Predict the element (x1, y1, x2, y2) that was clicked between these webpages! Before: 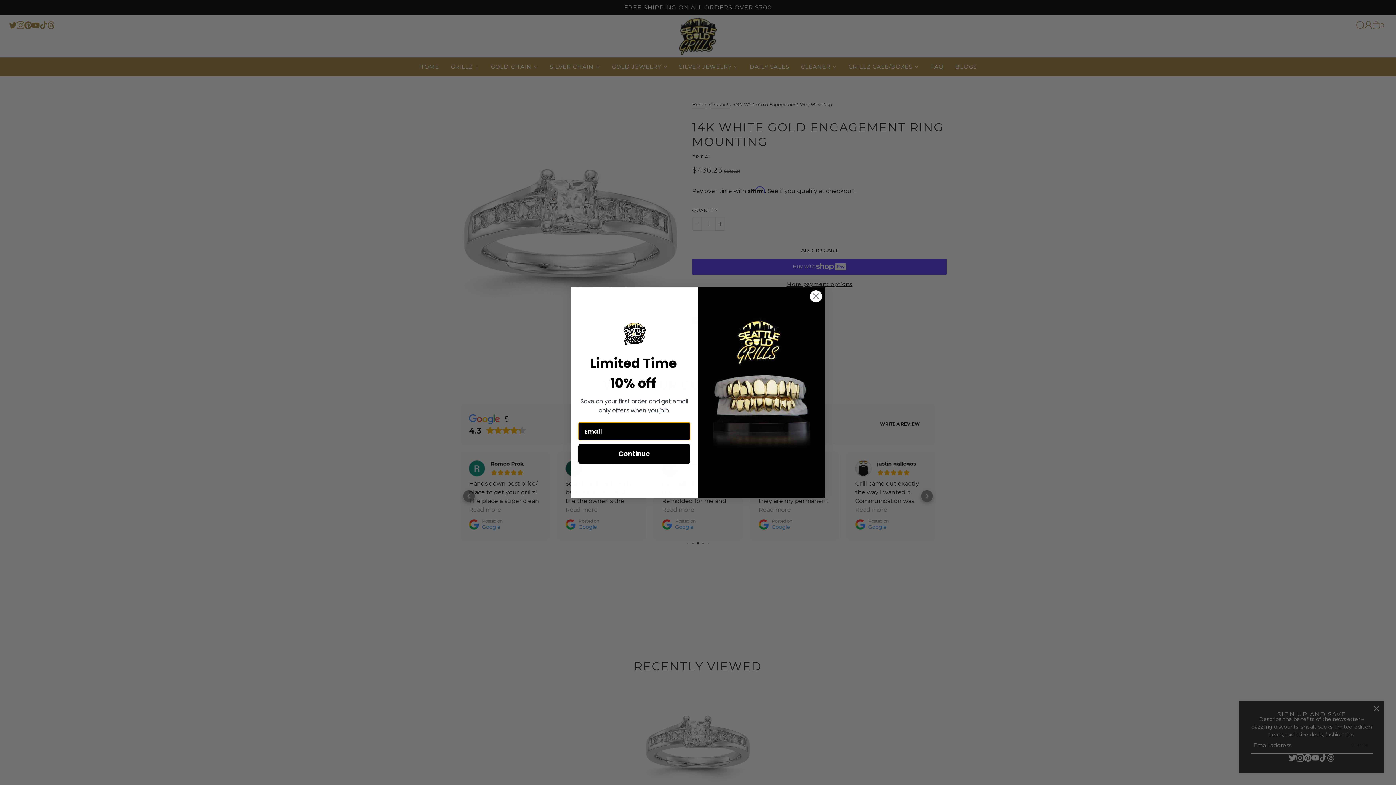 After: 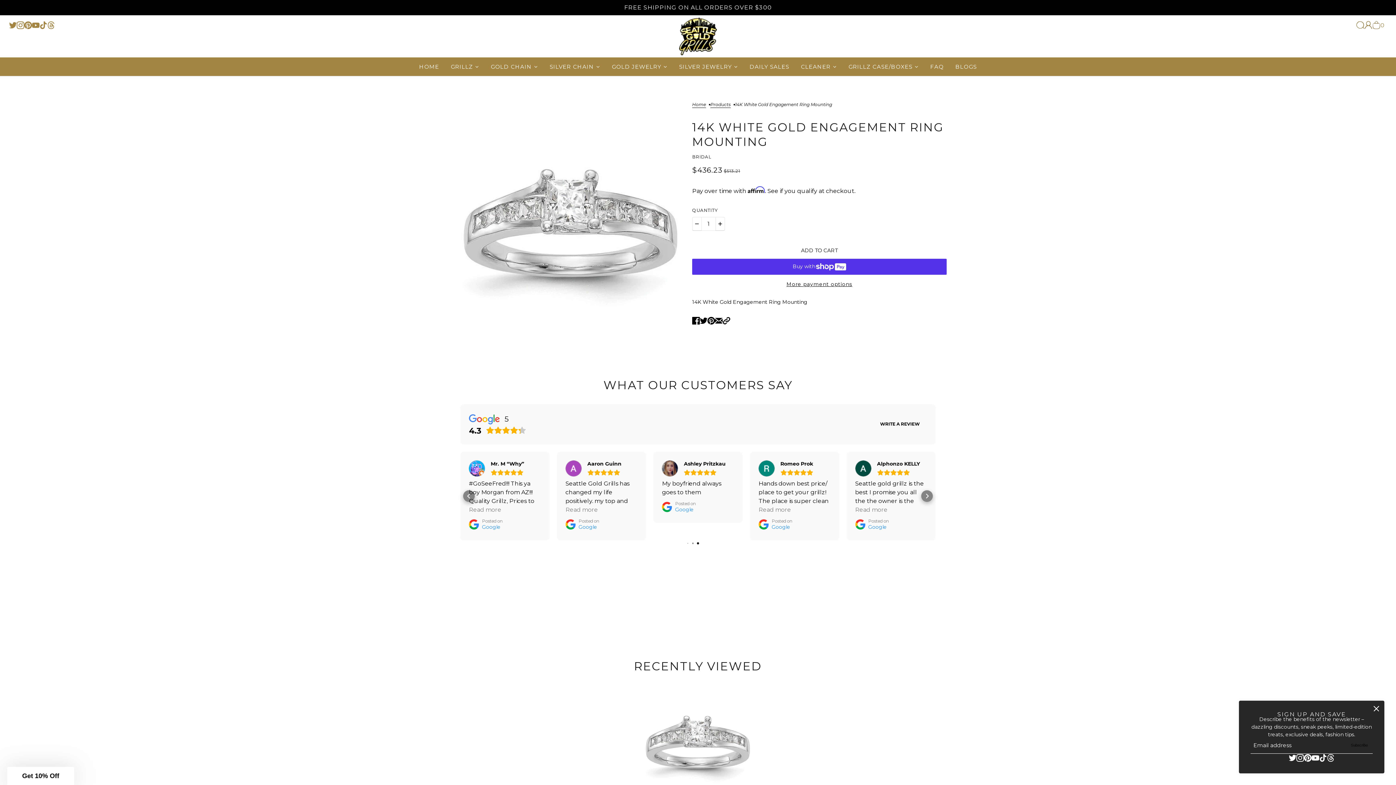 Action: label: Close dialog bbox: (809, 290, 822, 302)